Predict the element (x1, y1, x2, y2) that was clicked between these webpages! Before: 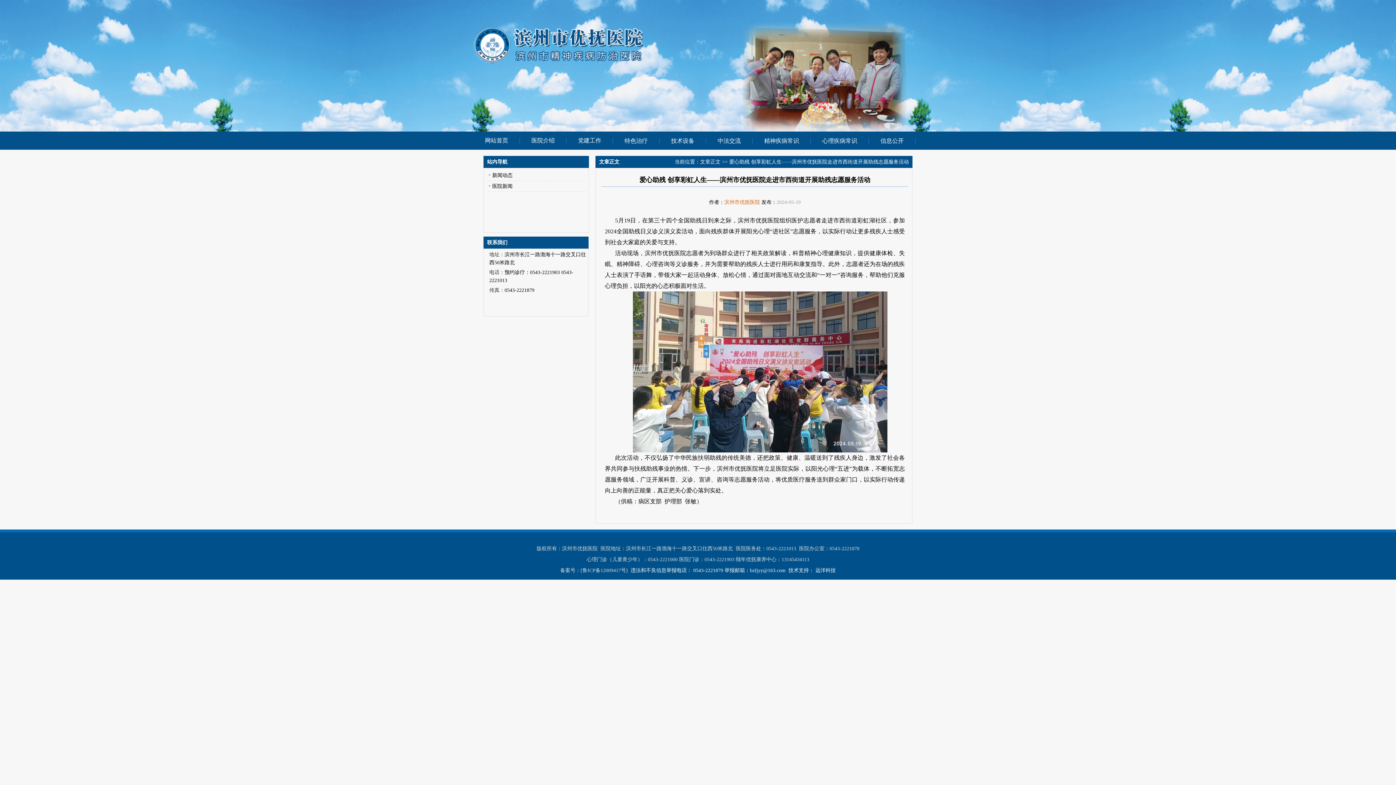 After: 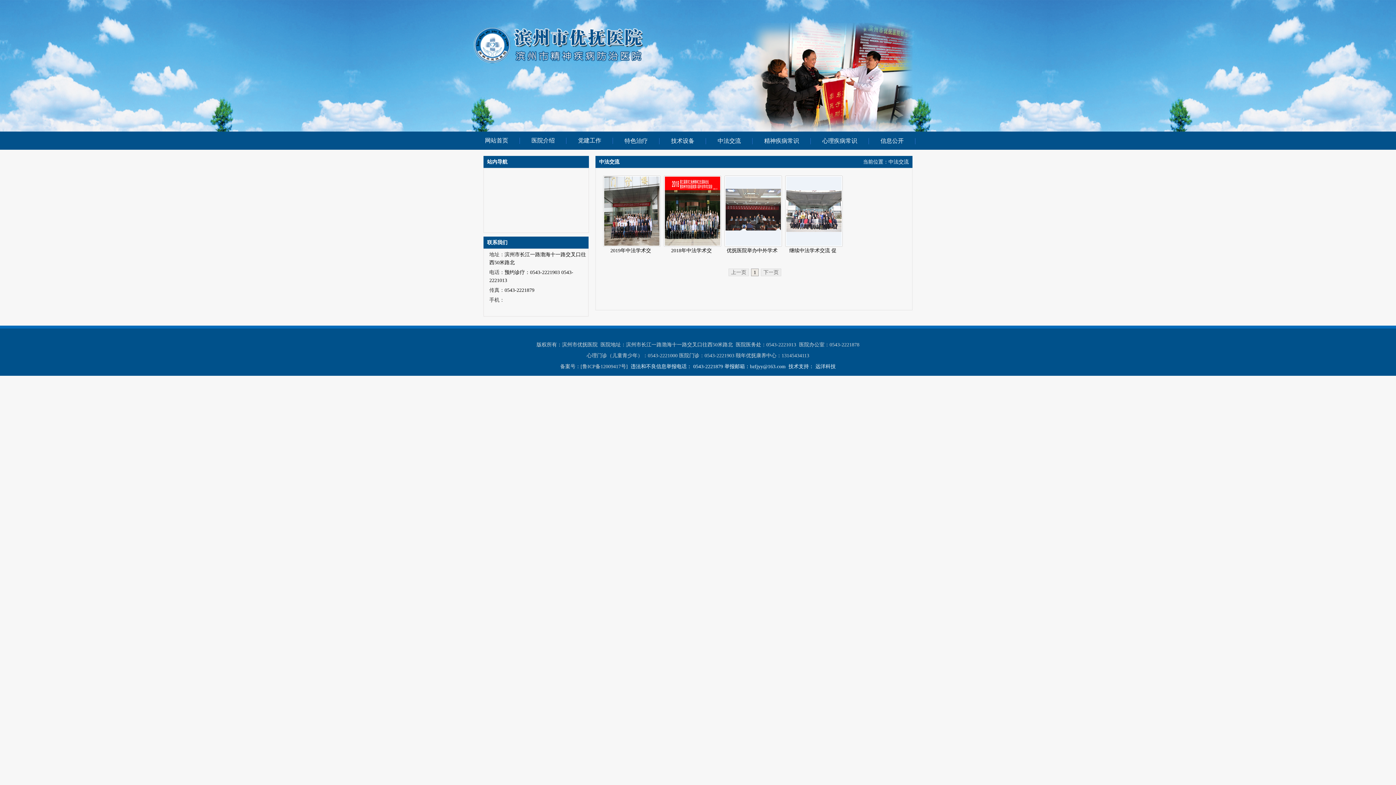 Action: label: 中法交流 bbox: (706, 132, 752, 150)